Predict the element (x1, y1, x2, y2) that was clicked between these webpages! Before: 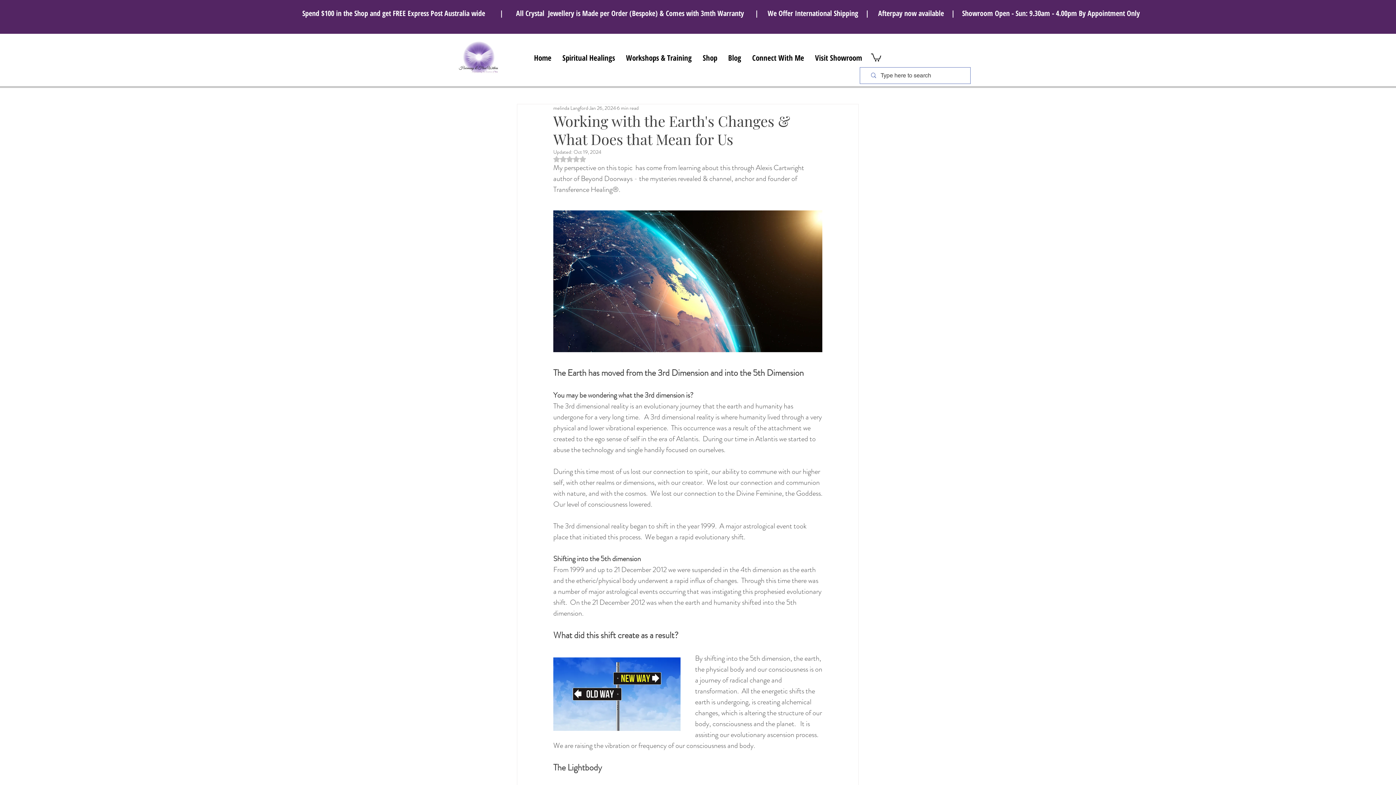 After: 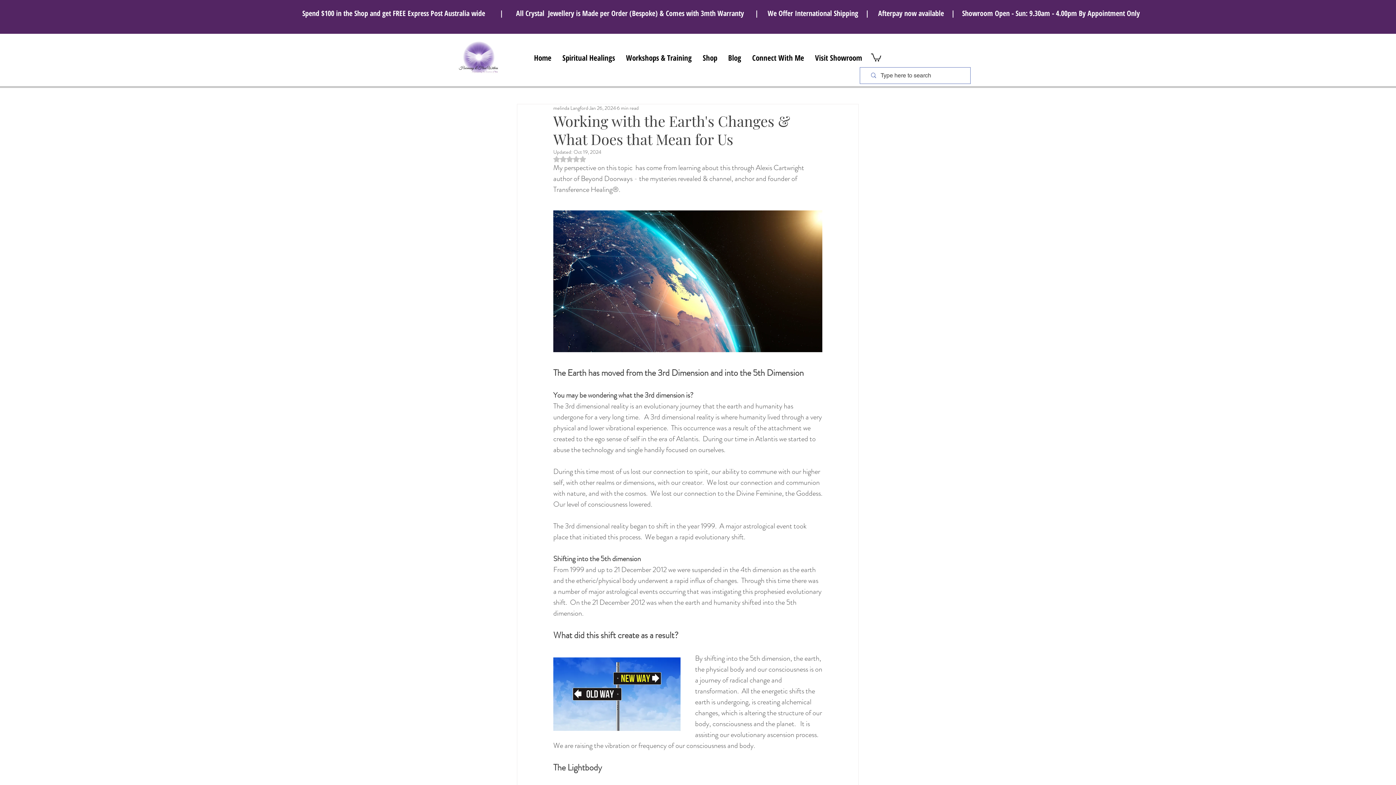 Action: bbox: (871, 52, 881, 61)